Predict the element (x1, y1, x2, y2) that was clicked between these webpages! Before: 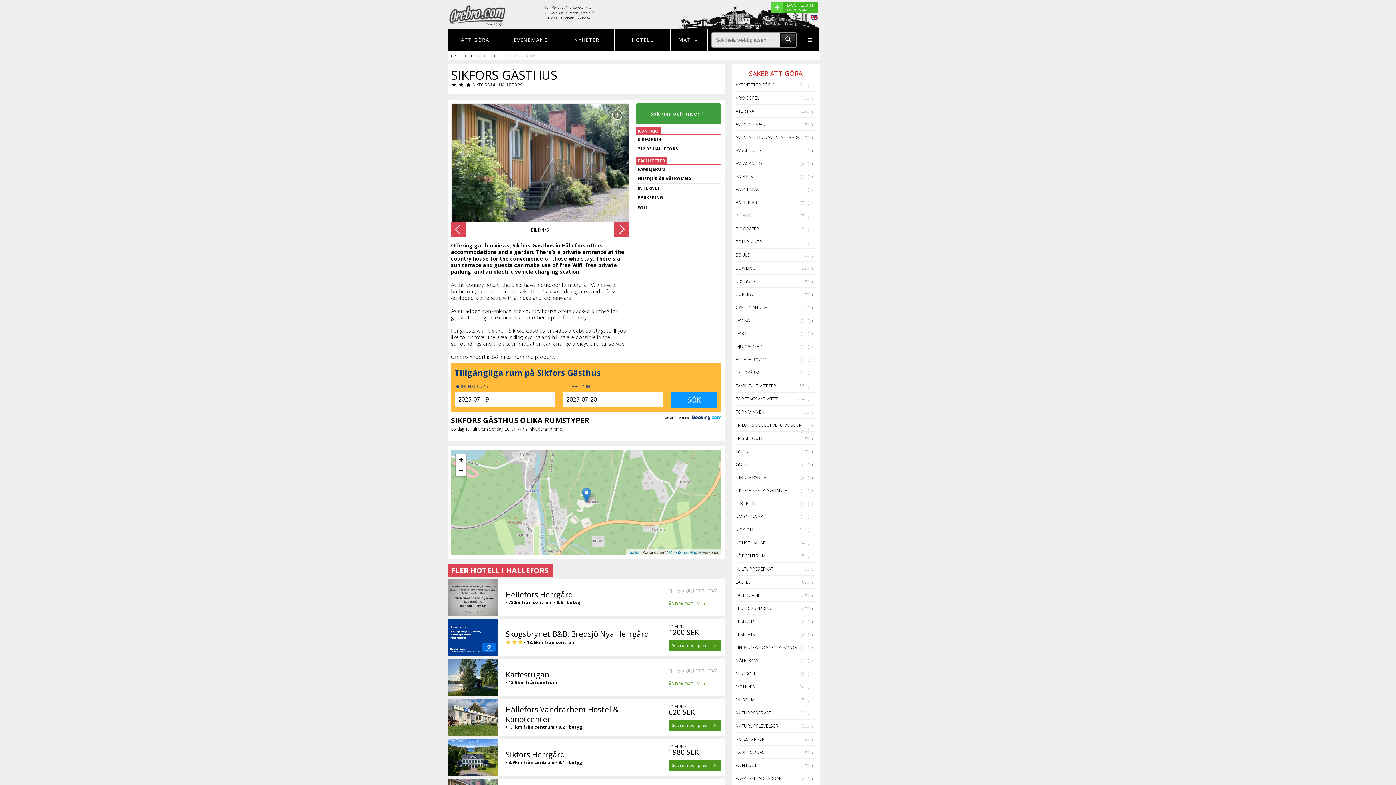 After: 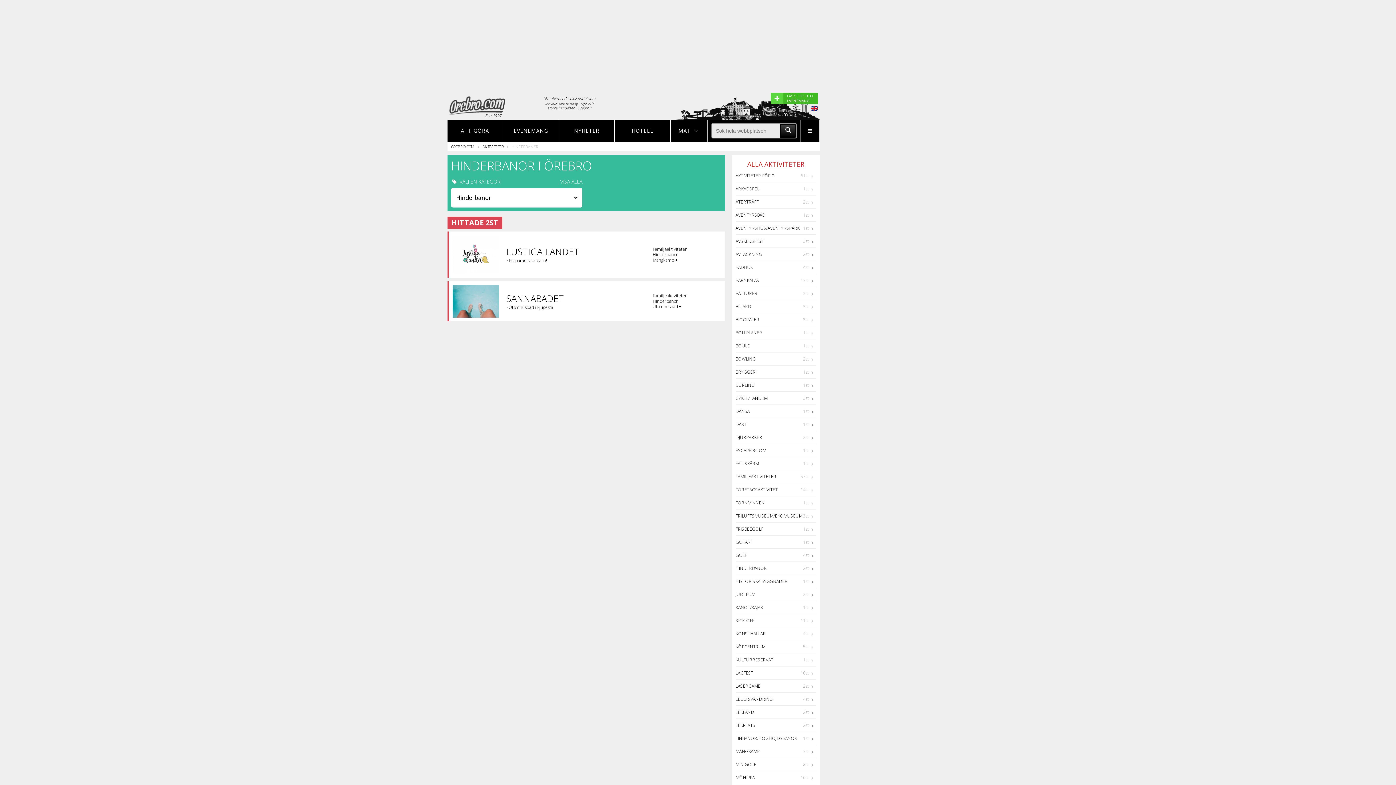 Action: label: HINDERBANOR
(2st) bbox: (735, 474, 767, 480)